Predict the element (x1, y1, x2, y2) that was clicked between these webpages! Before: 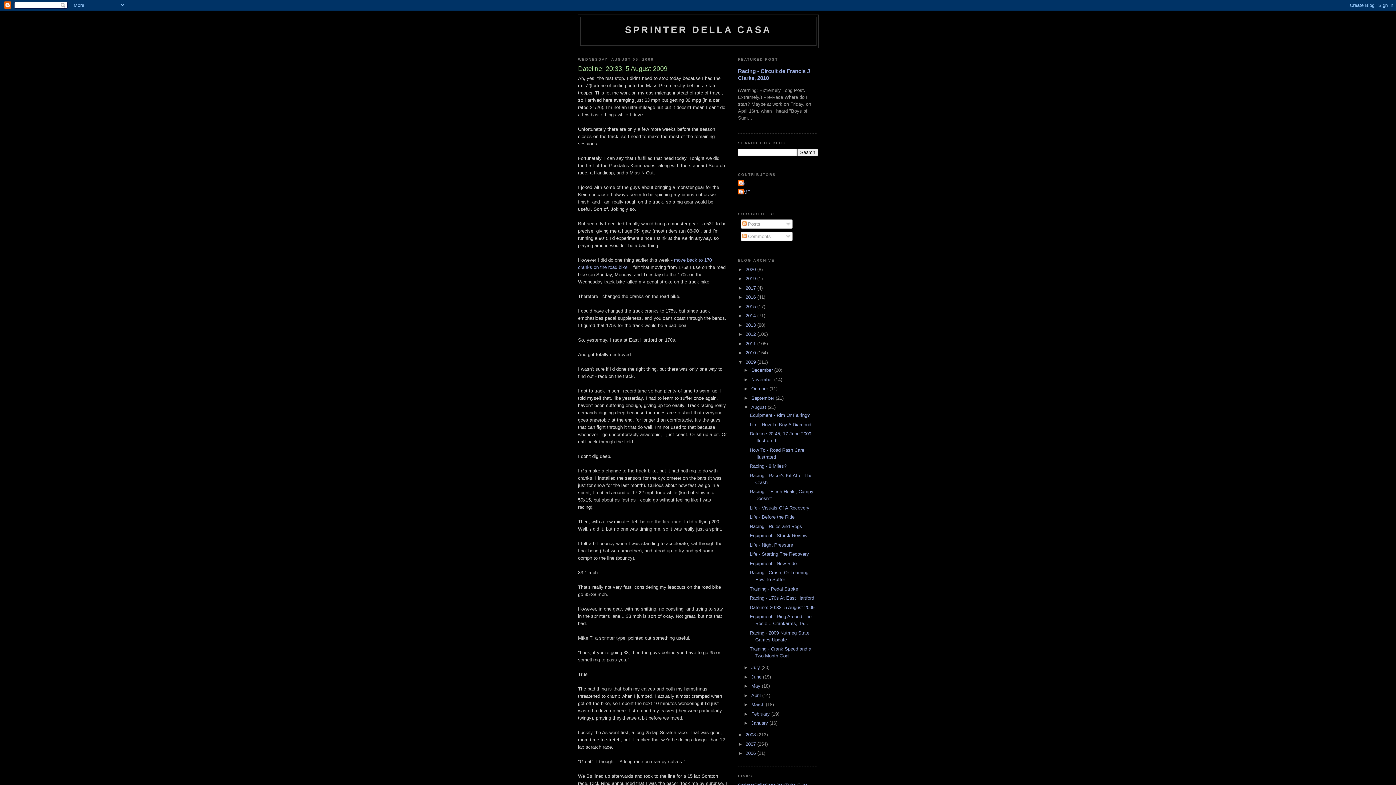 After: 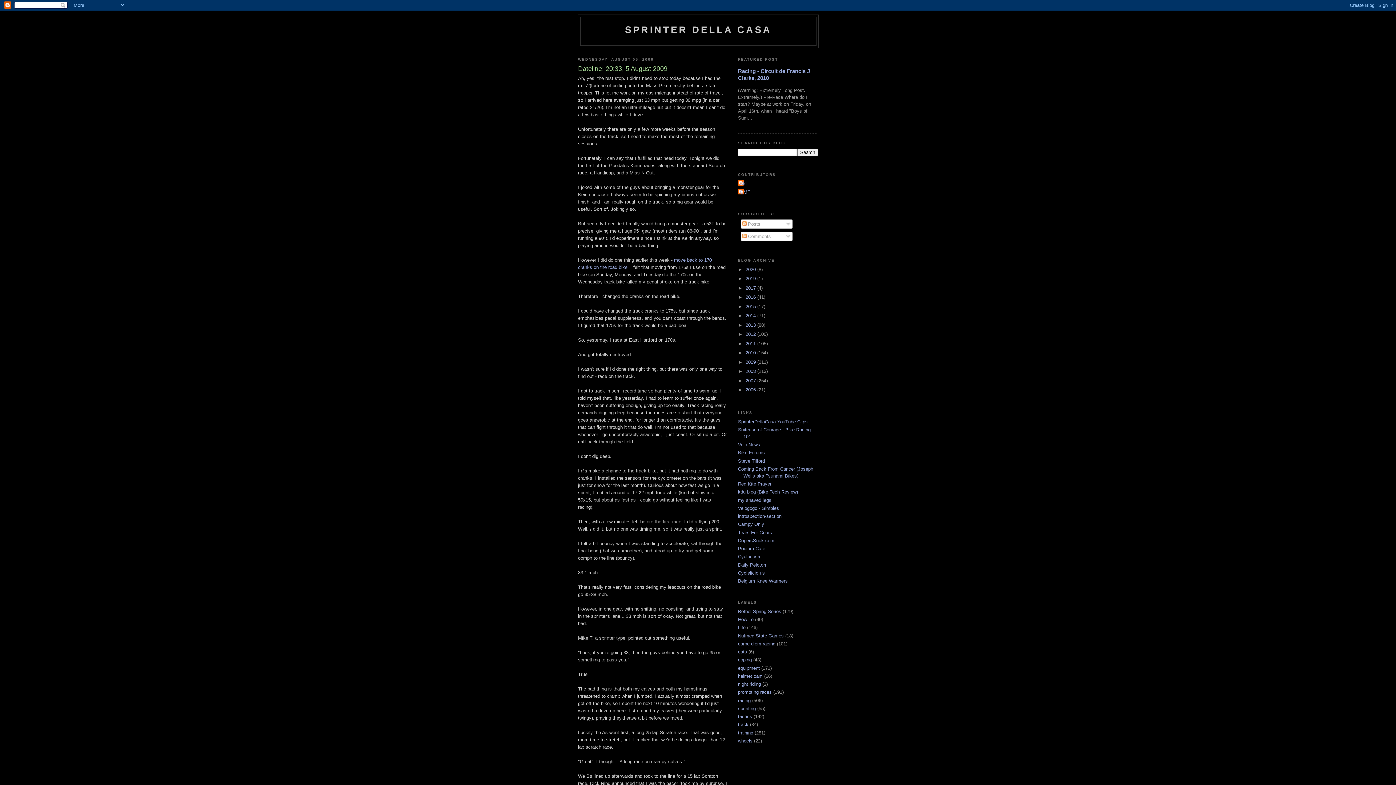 Action: bbox: (738, 359, 745, 365) label: ▼  